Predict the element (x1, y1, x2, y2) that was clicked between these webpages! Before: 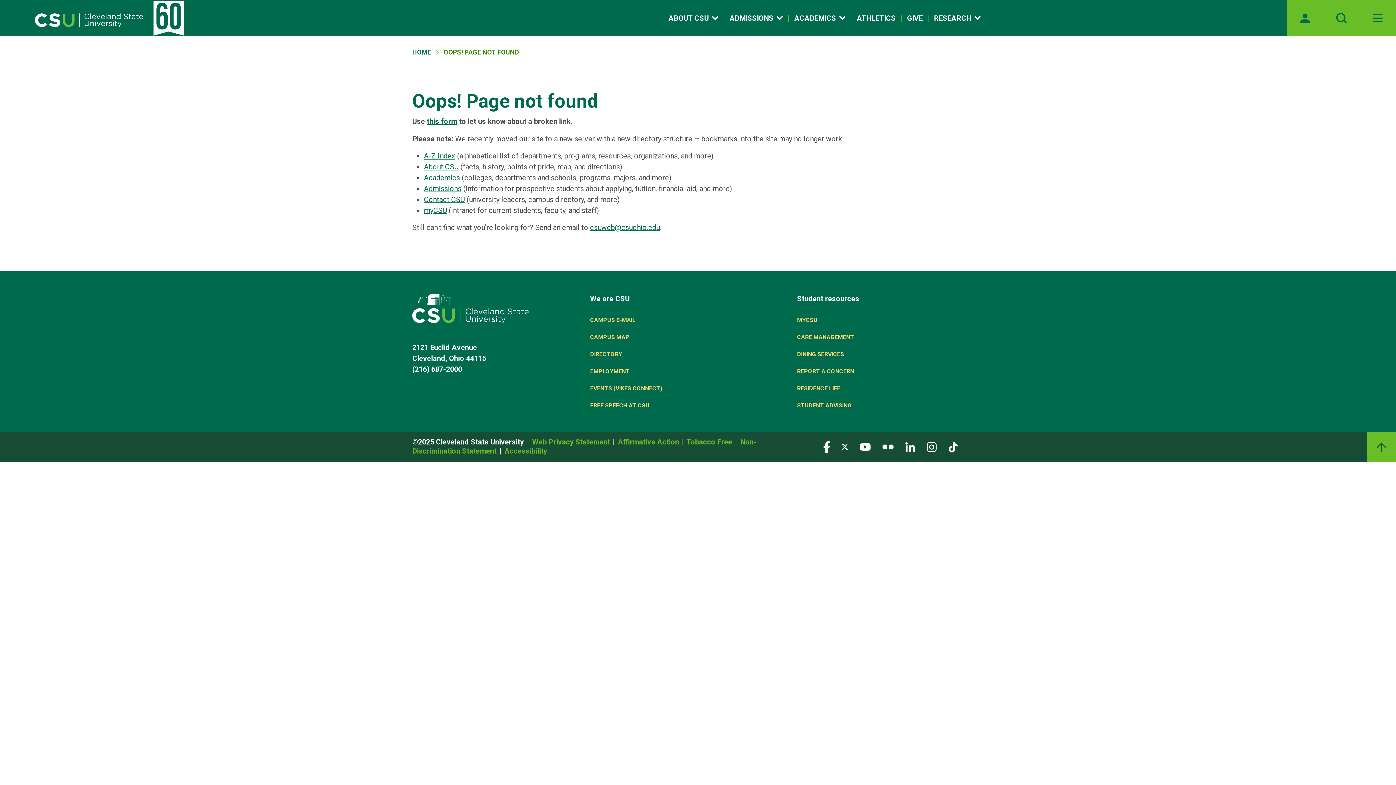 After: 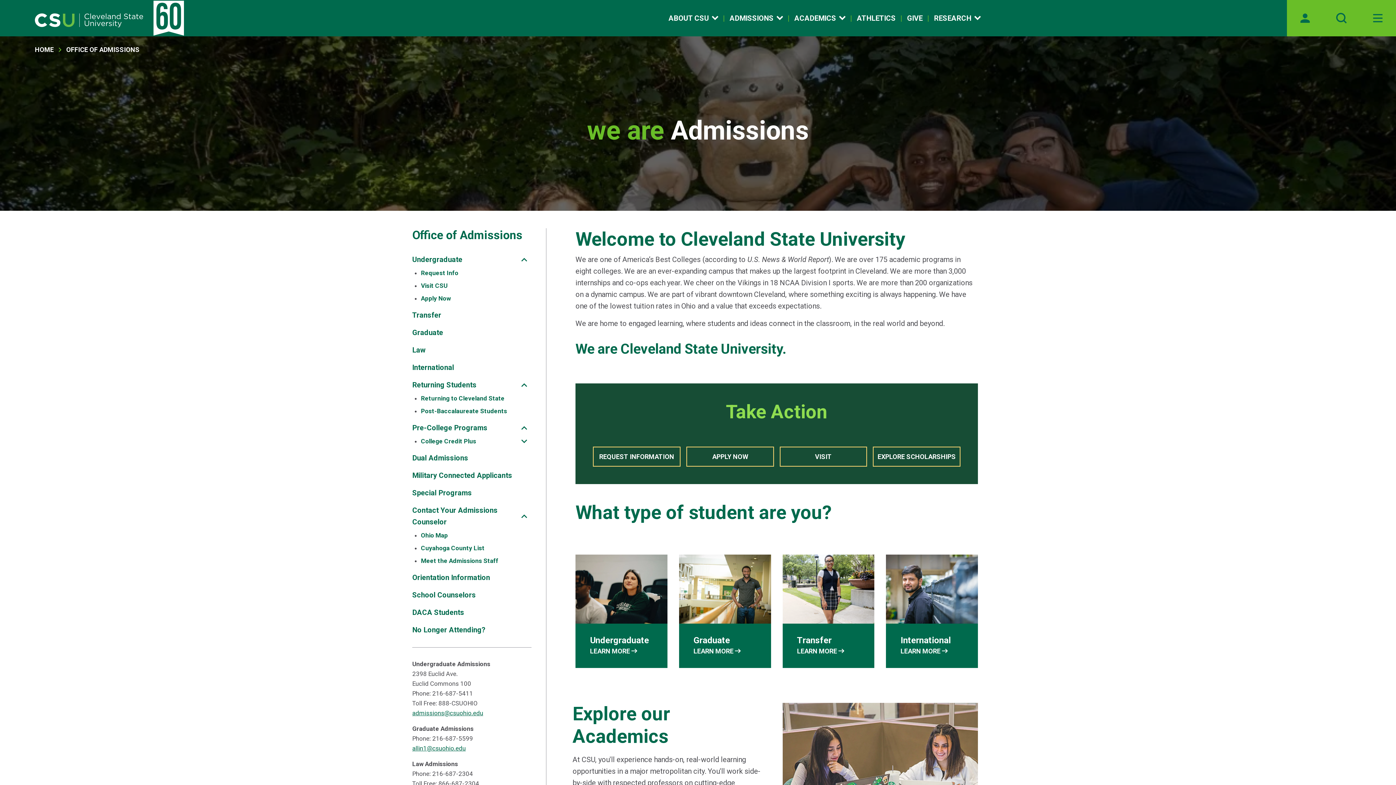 Action: label: Admissions bbox: (424, 184, 461, 193)